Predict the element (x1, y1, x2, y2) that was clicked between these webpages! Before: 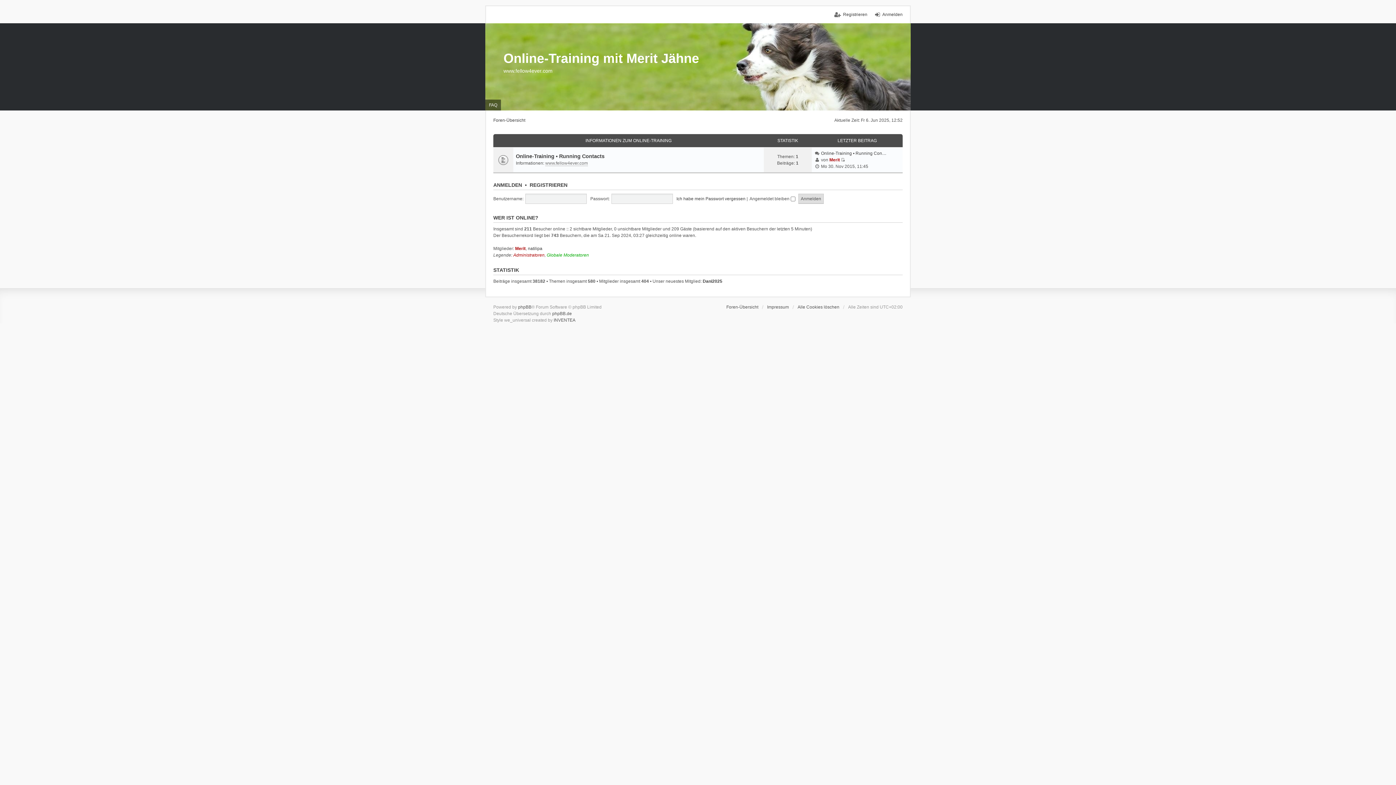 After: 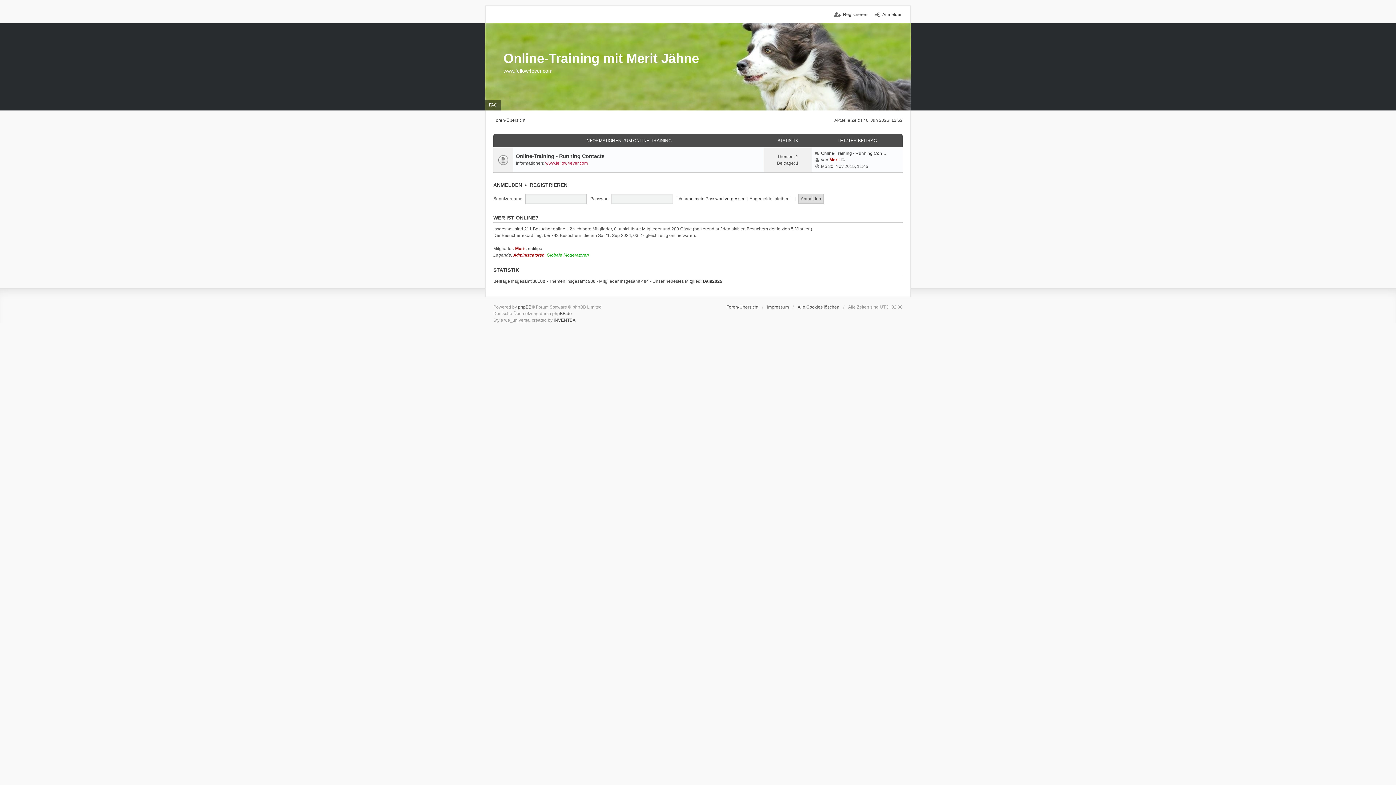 Action: bbox: (545, 160, 588, 166) label: www.fellow4ever.com